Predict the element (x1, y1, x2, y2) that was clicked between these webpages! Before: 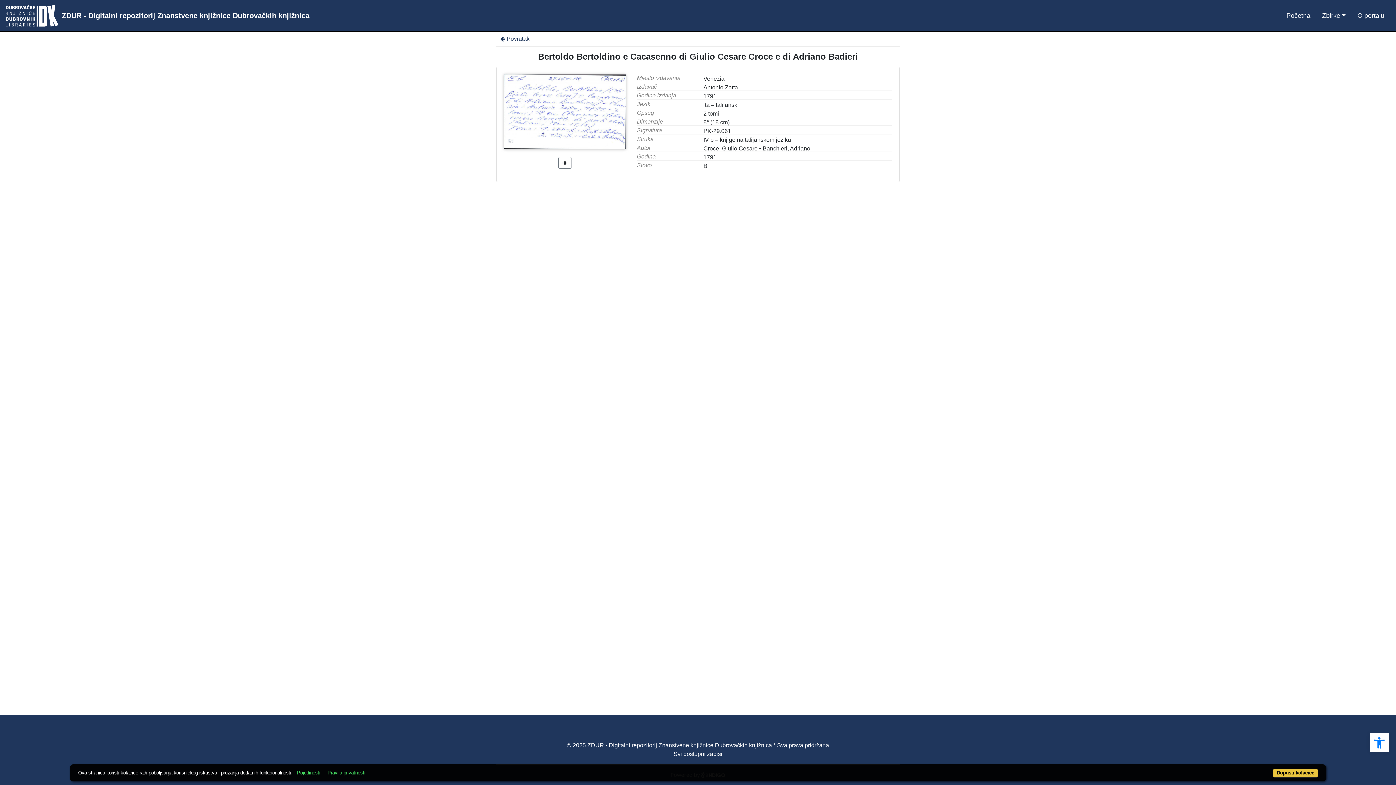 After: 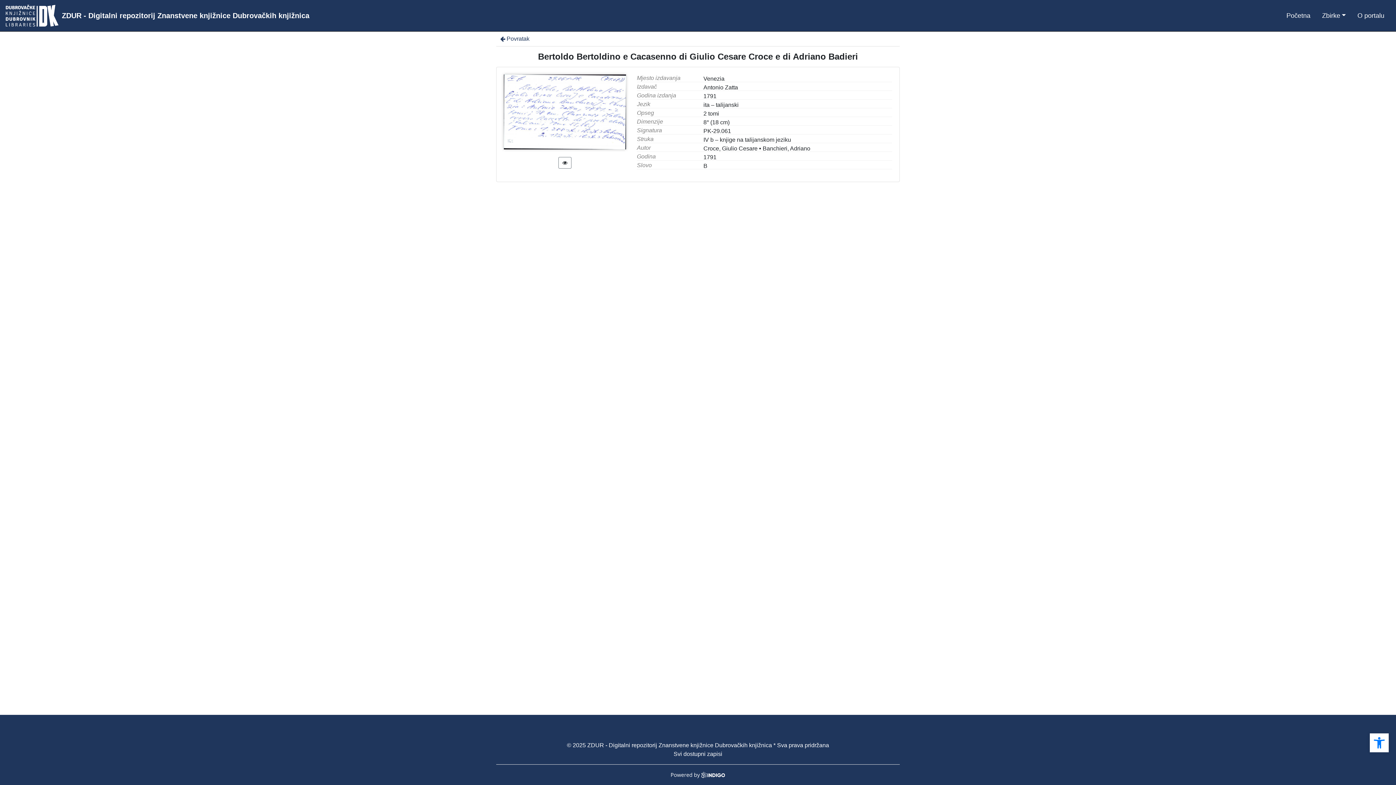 Action: label: Dopusti kolačiće bbox: (1273, 769, 1318, 778)